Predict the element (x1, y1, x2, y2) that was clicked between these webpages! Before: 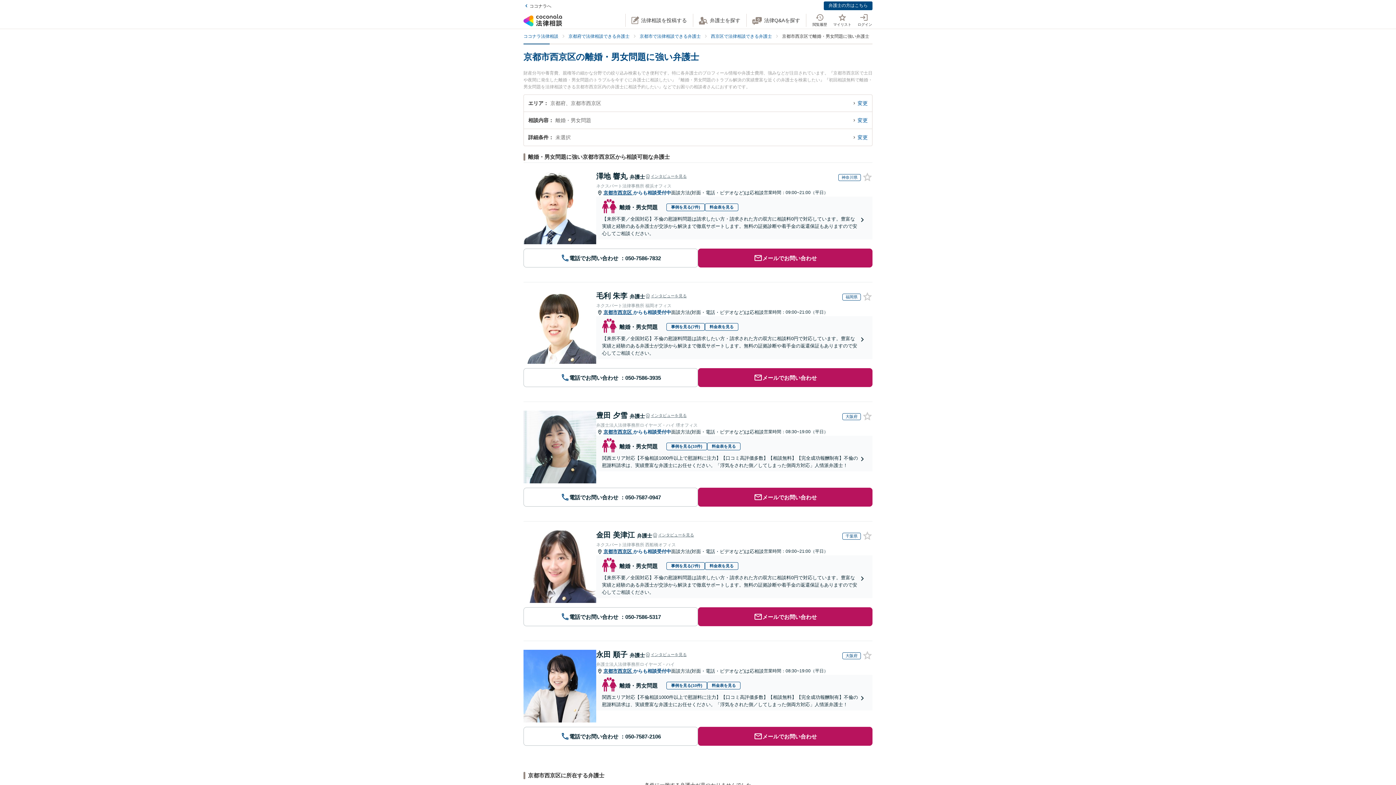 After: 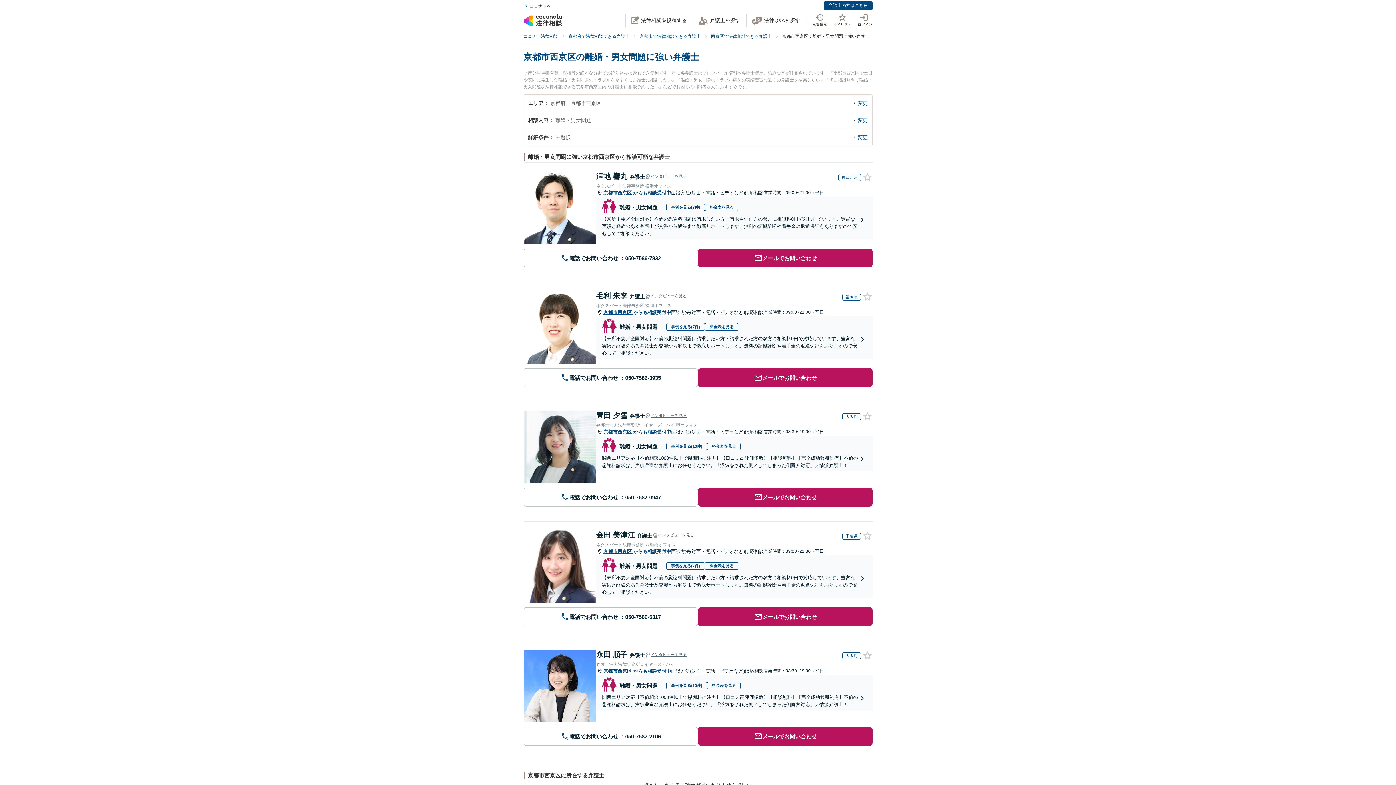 Action: label: インタビューを見る bbox: (645, 293, 686, 299)